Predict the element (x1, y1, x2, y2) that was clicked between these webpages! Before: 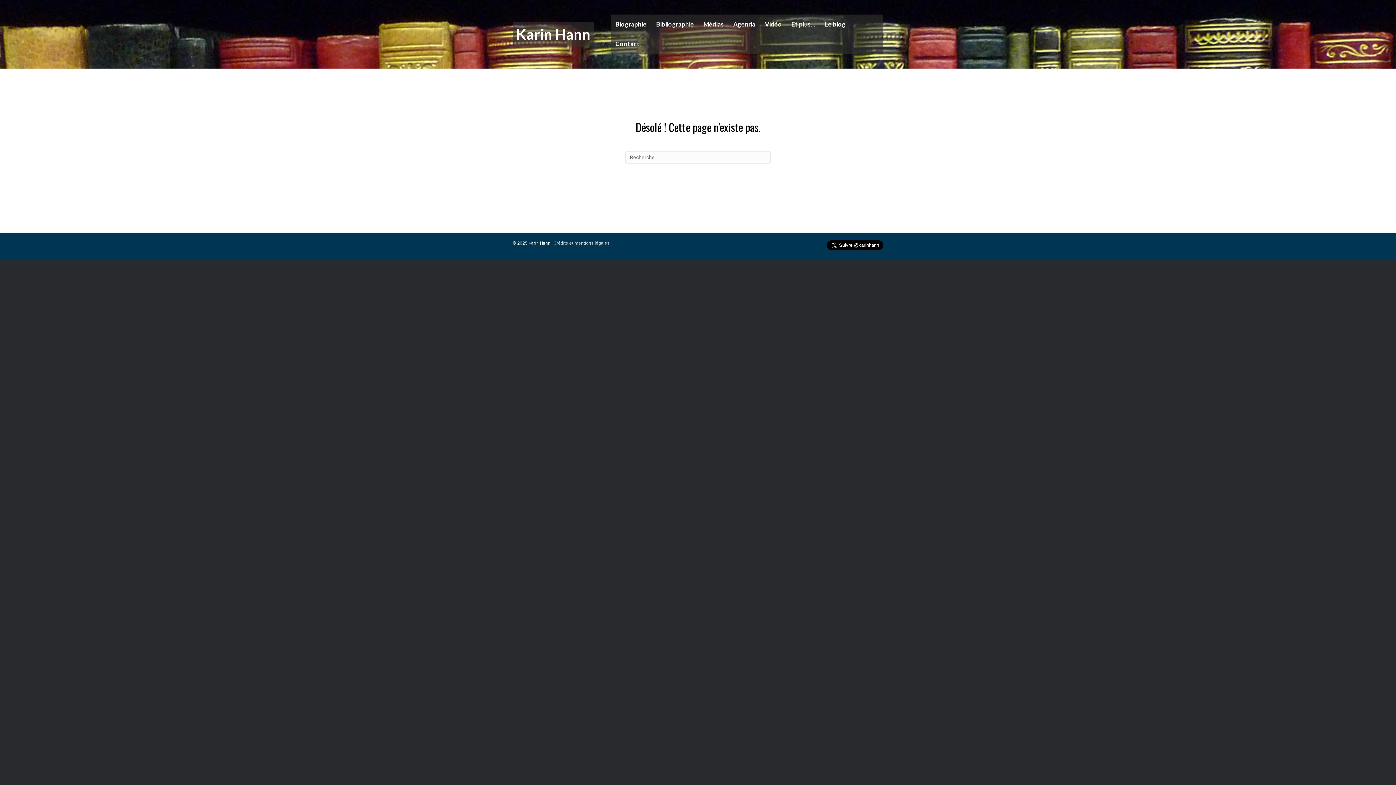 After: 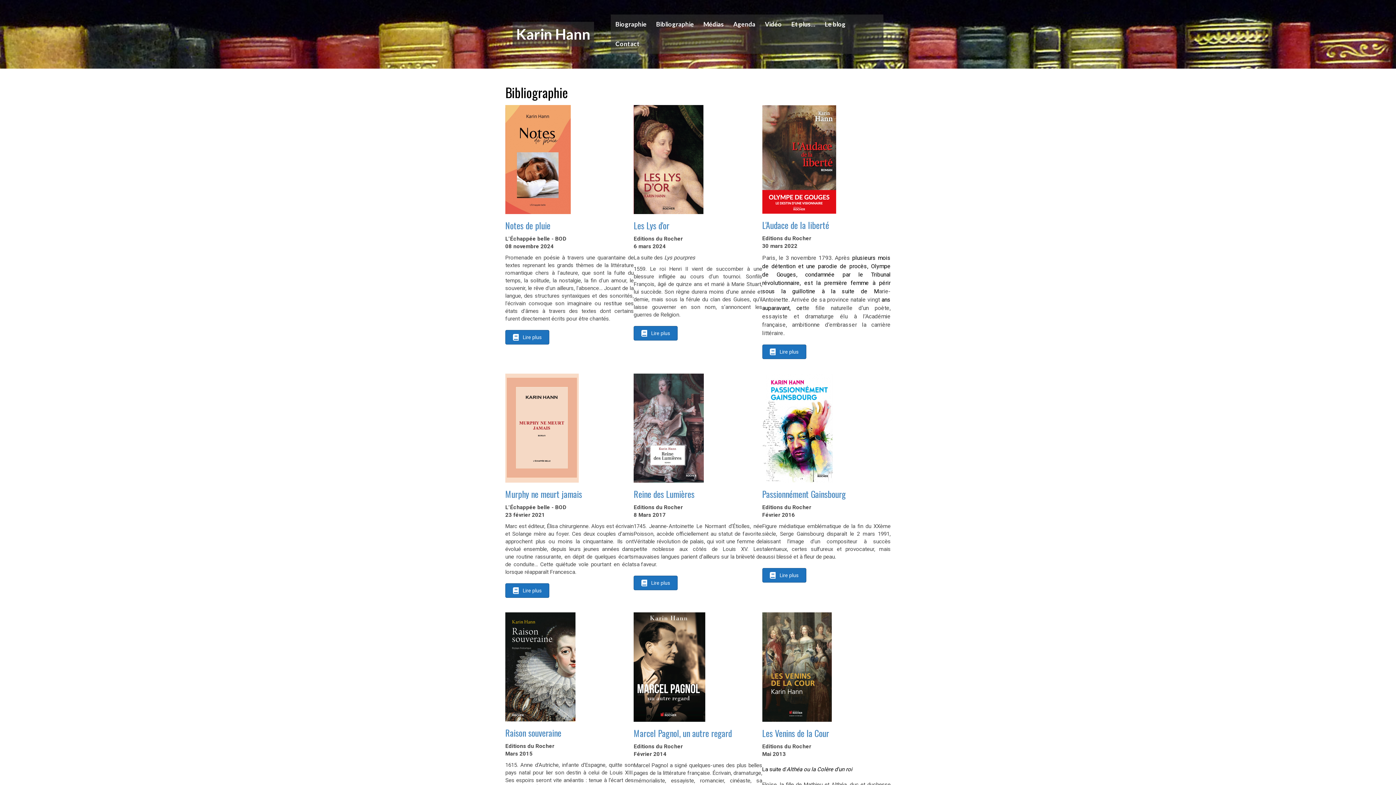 Action: label: Bibliographie bbox: (651, 14, 698, 34)